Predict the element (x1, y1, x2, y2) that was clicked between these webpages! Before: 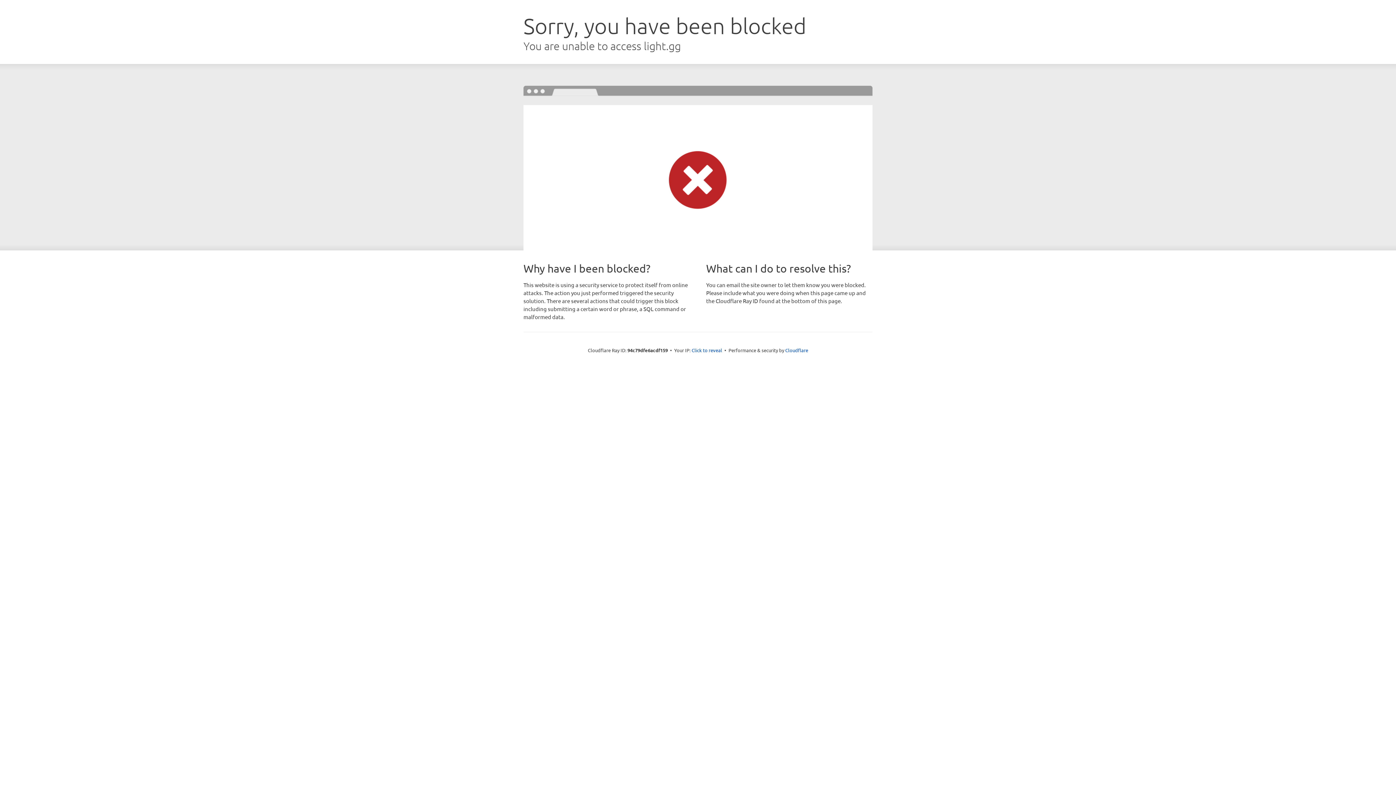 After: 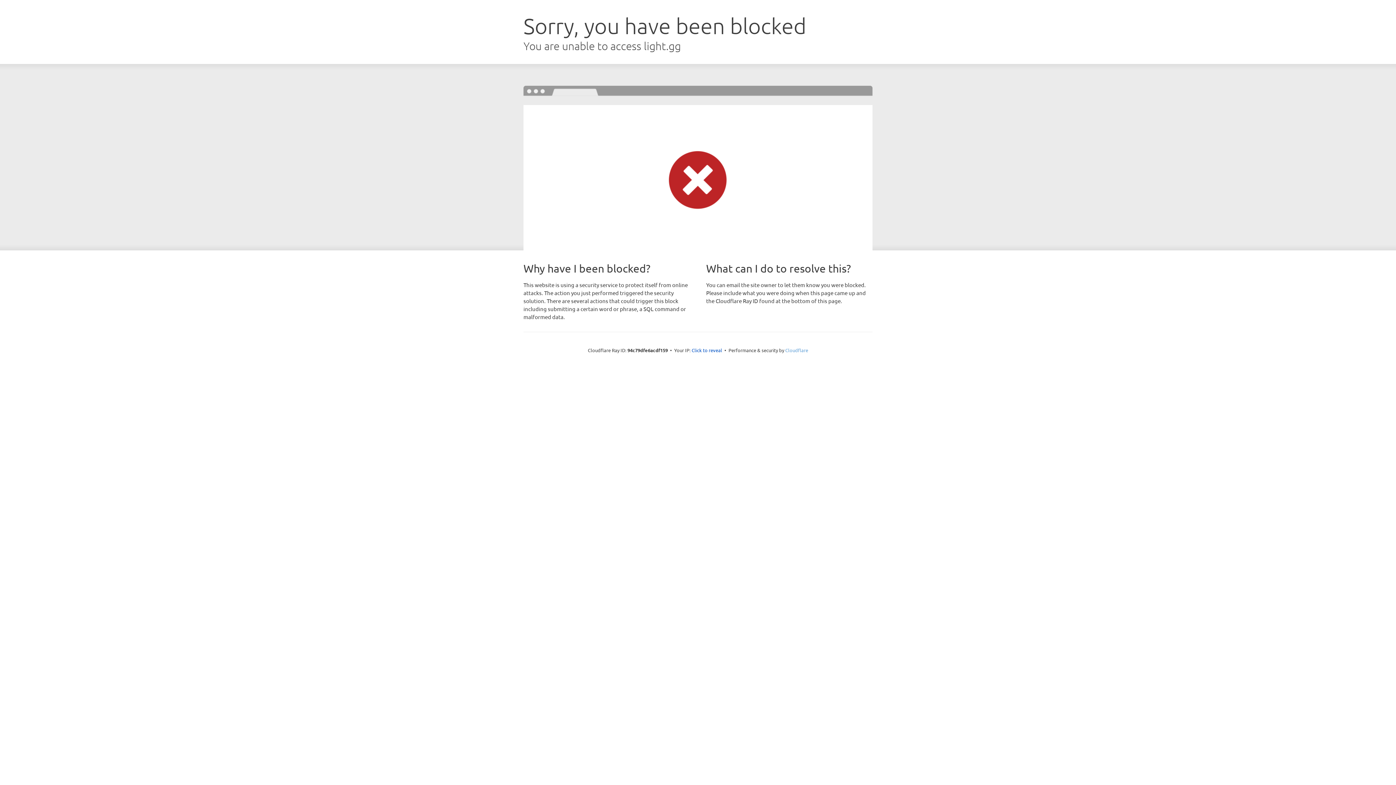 Action: bbox: (785, 347, 808, 353) label: Cloudflare